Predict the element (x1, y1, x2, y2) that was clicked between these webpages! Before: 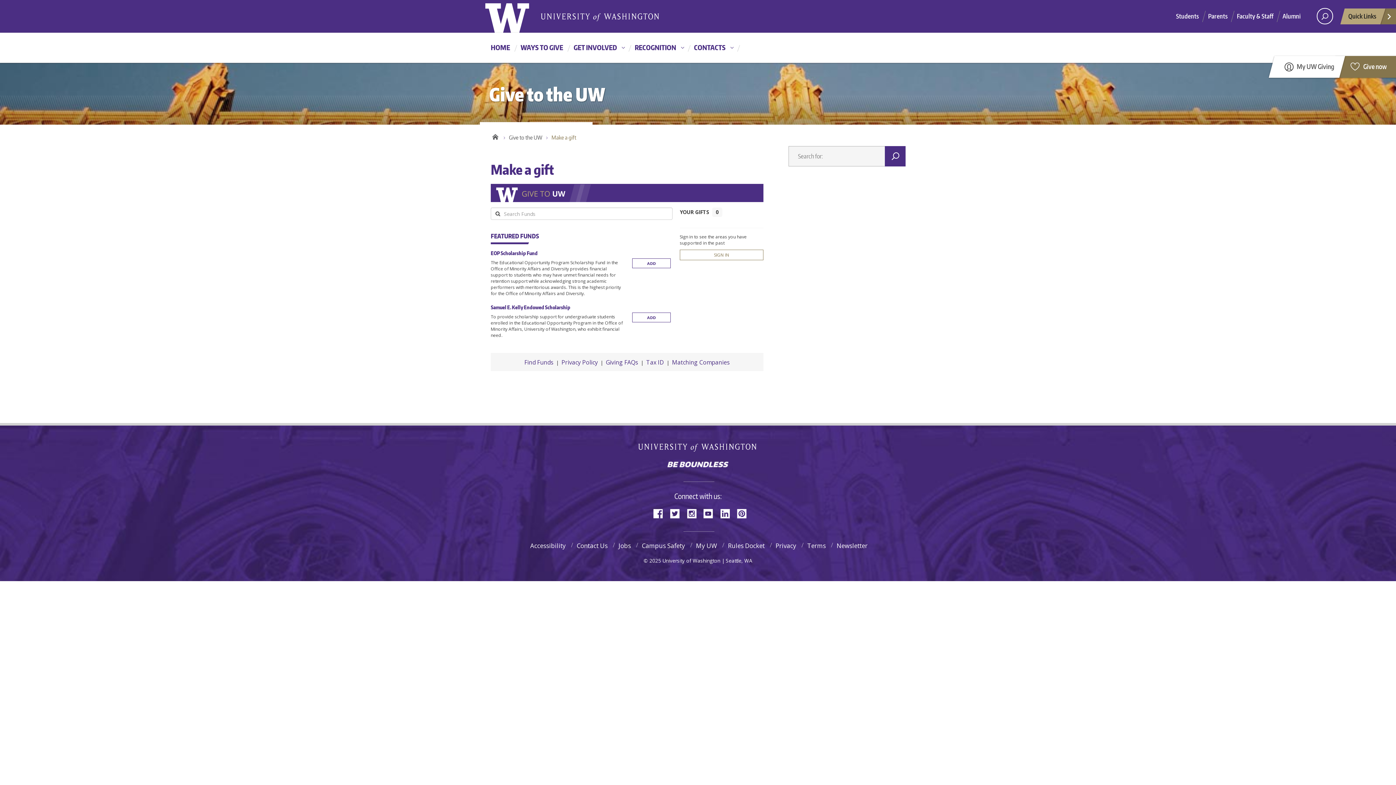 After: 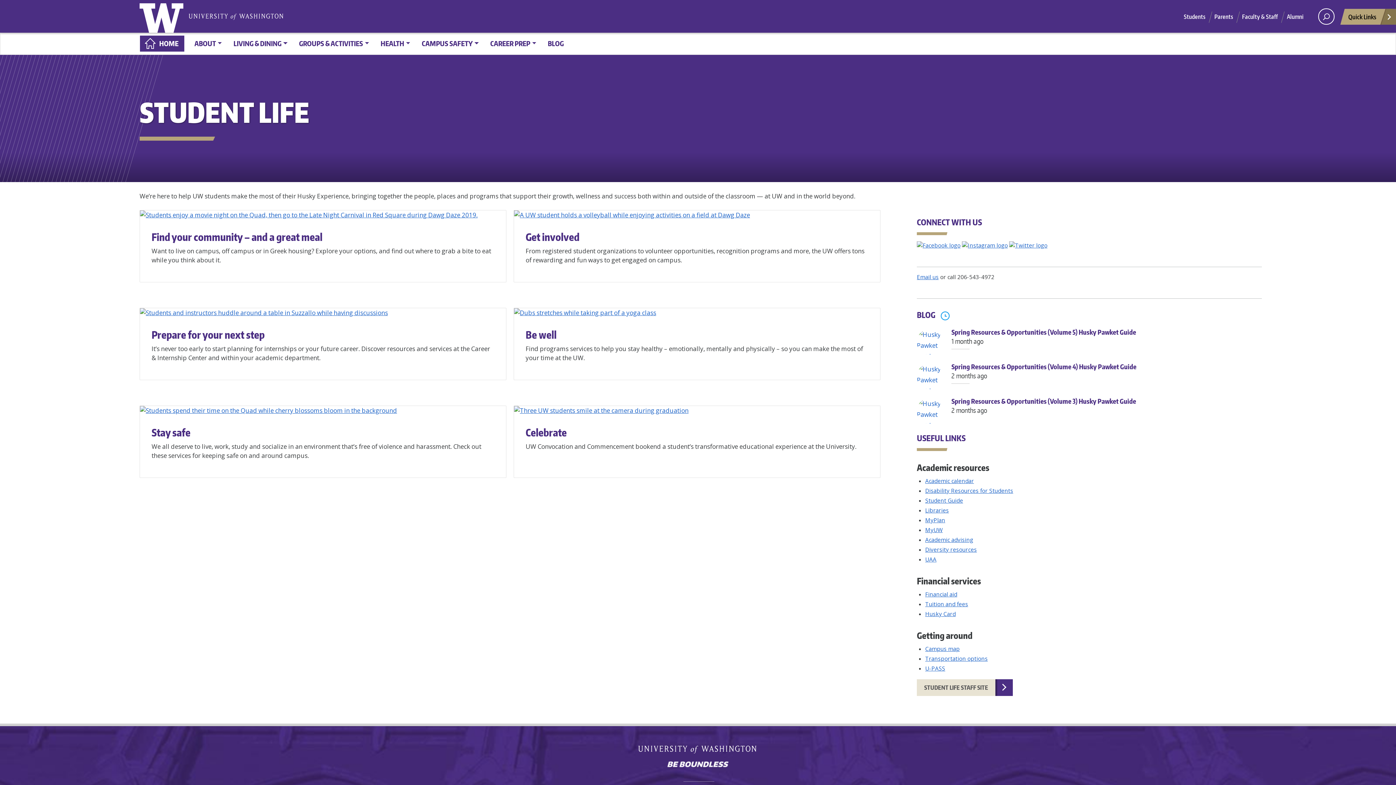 Action: label: Students bbox: (1176, 8, 1208, 25)